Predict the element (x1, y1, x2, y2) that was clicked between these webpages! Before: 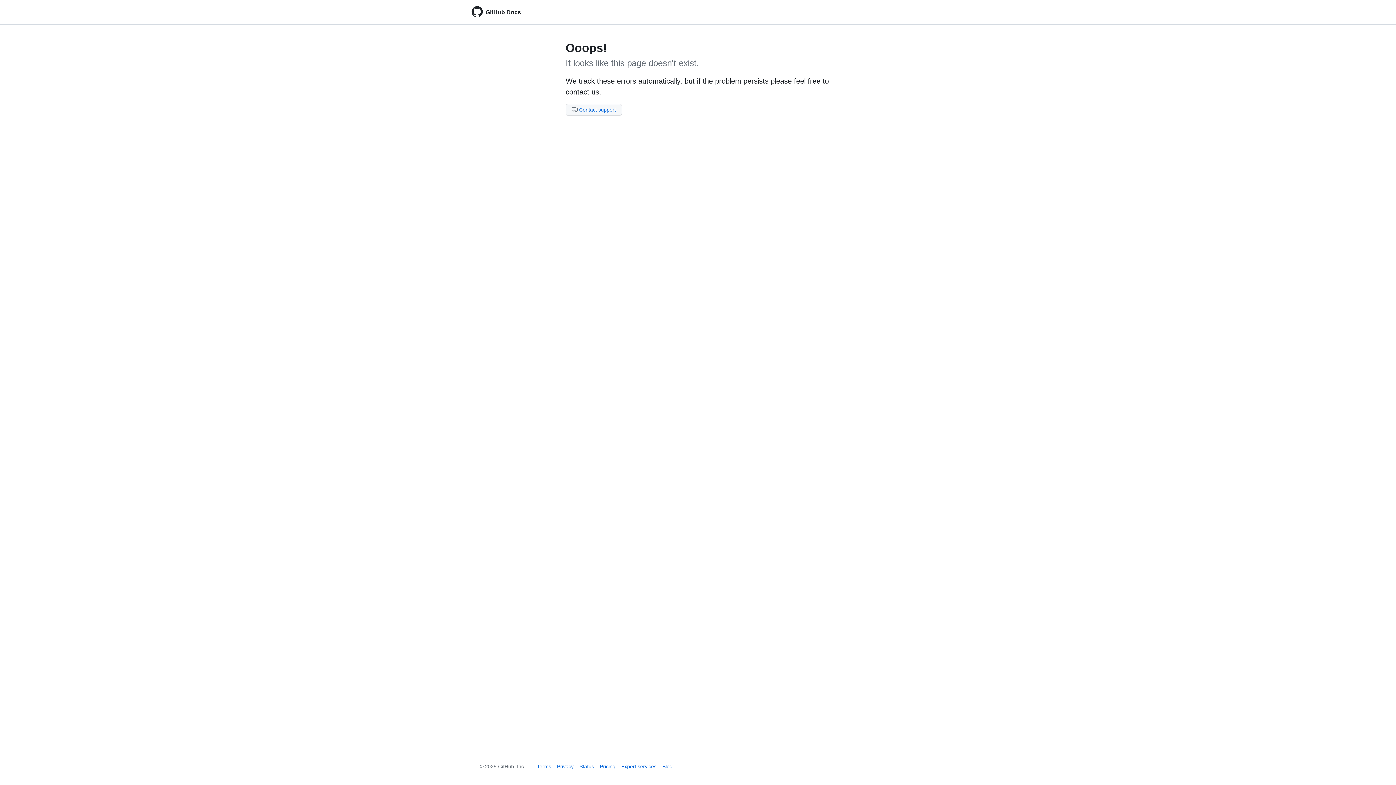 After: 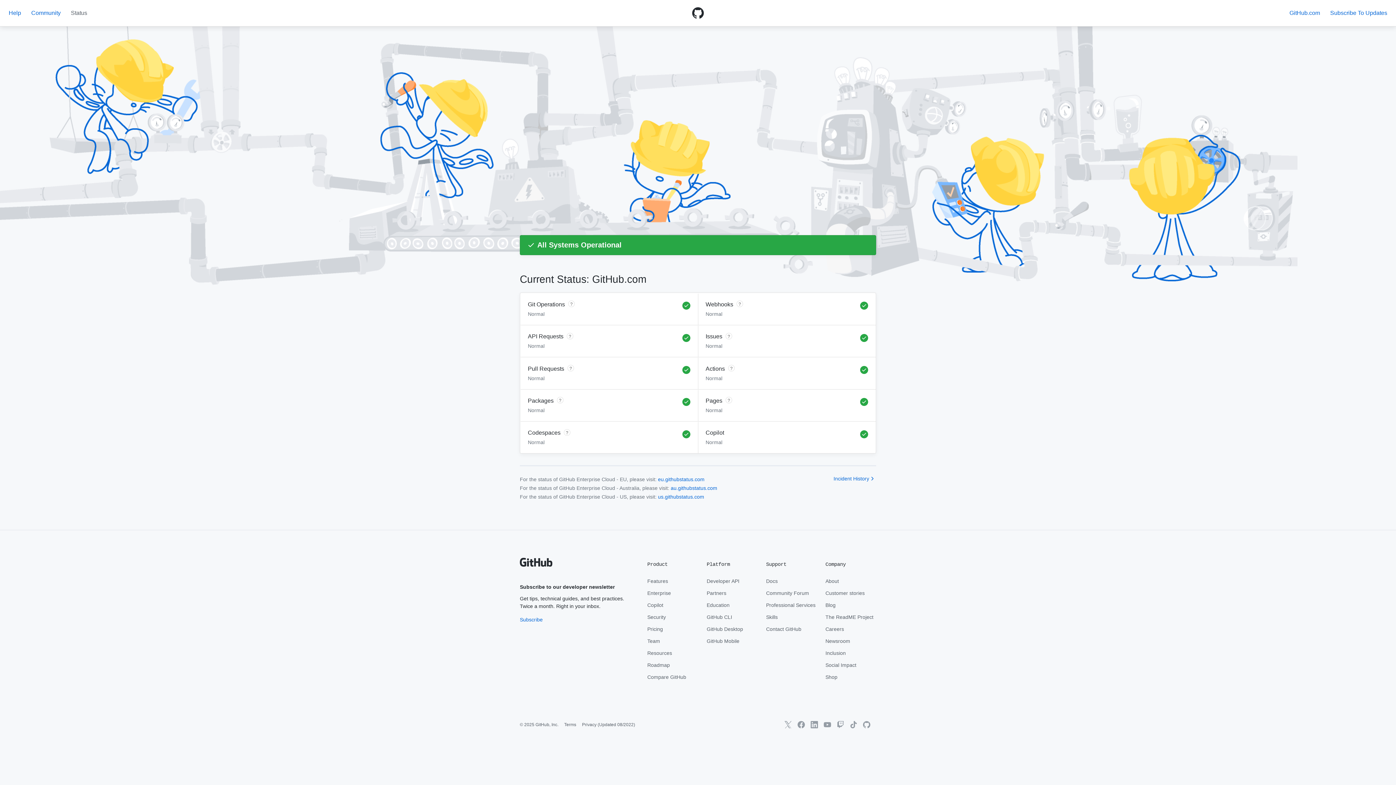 Action: bbox: (579, 764, 594, 769) label: Status